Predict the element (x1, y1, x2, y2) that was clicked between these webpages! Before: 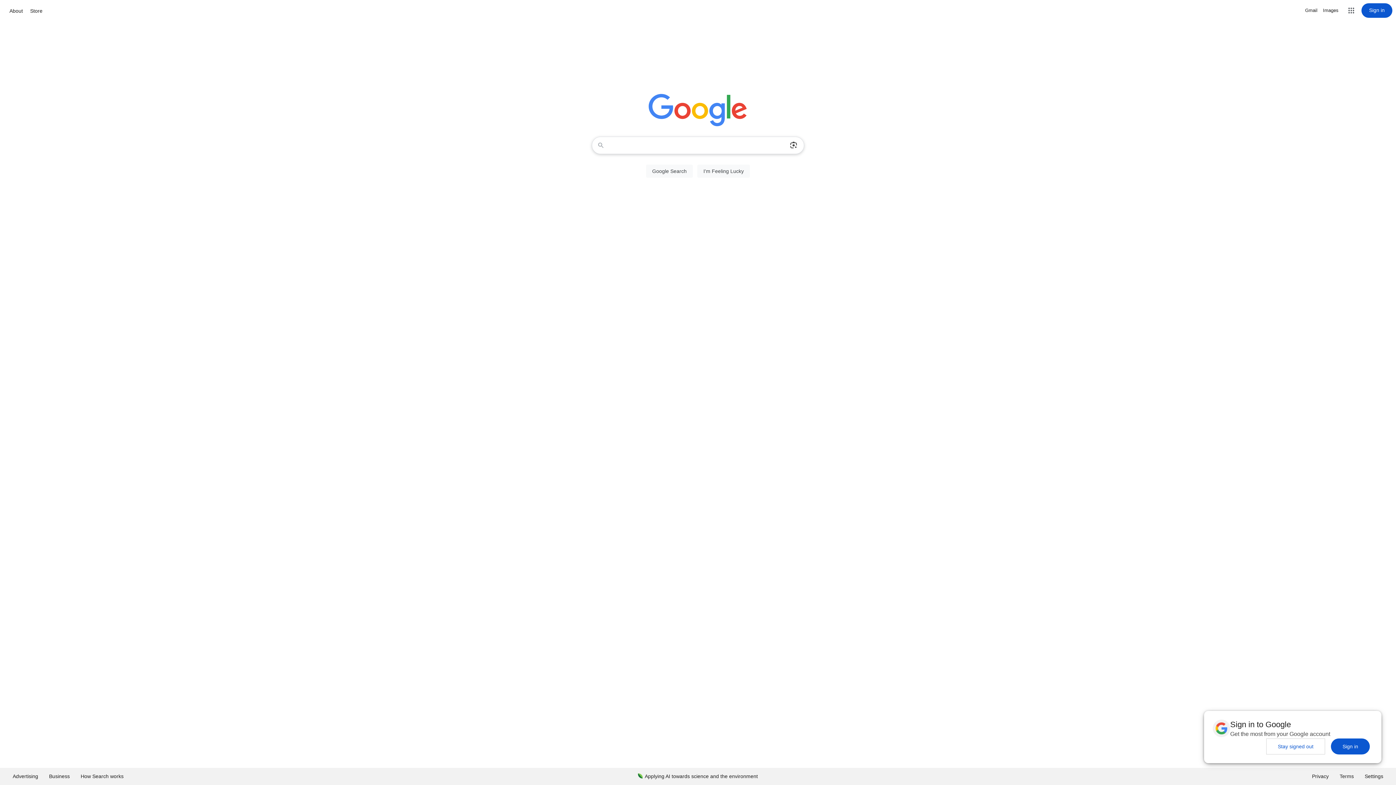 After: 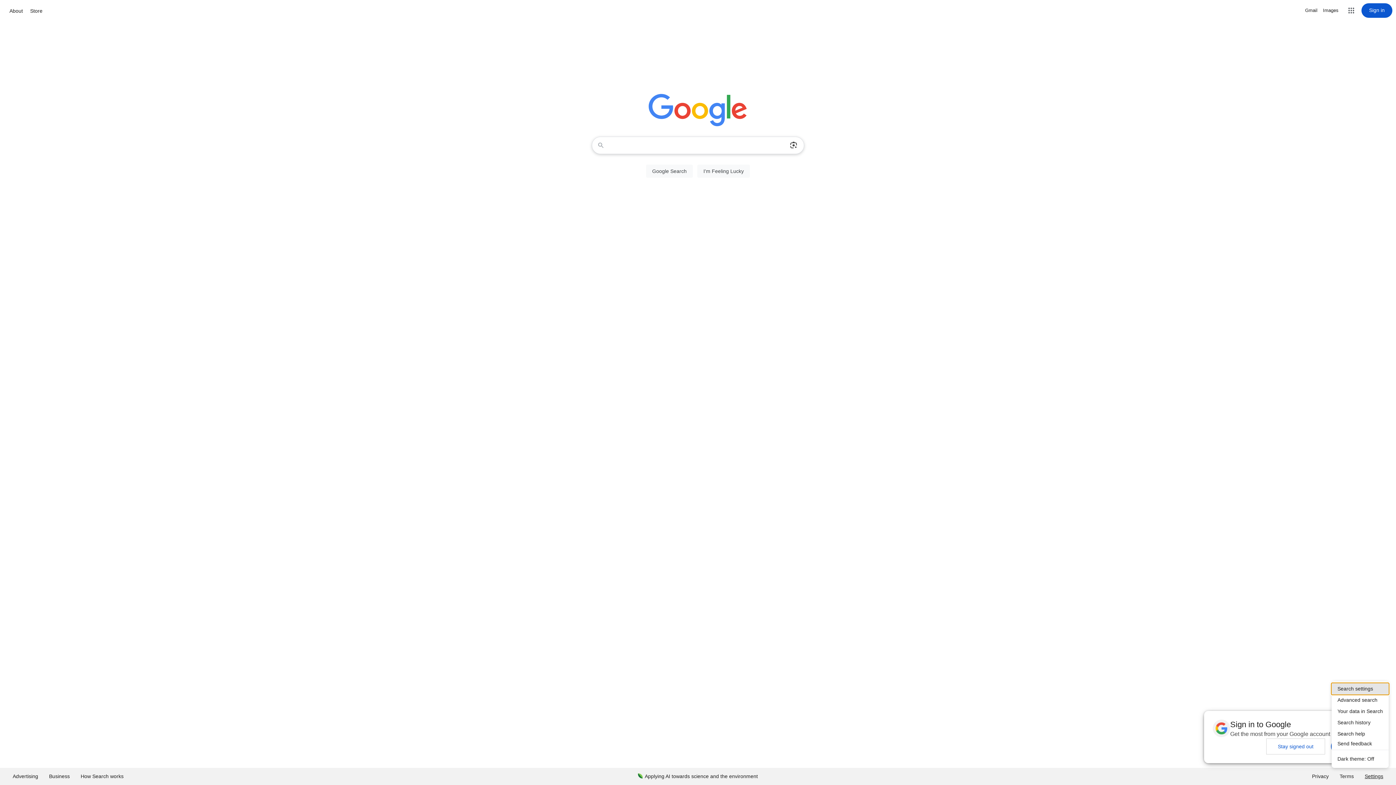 Action: label: Settings bbox: (1359, 768, 1389, 785)